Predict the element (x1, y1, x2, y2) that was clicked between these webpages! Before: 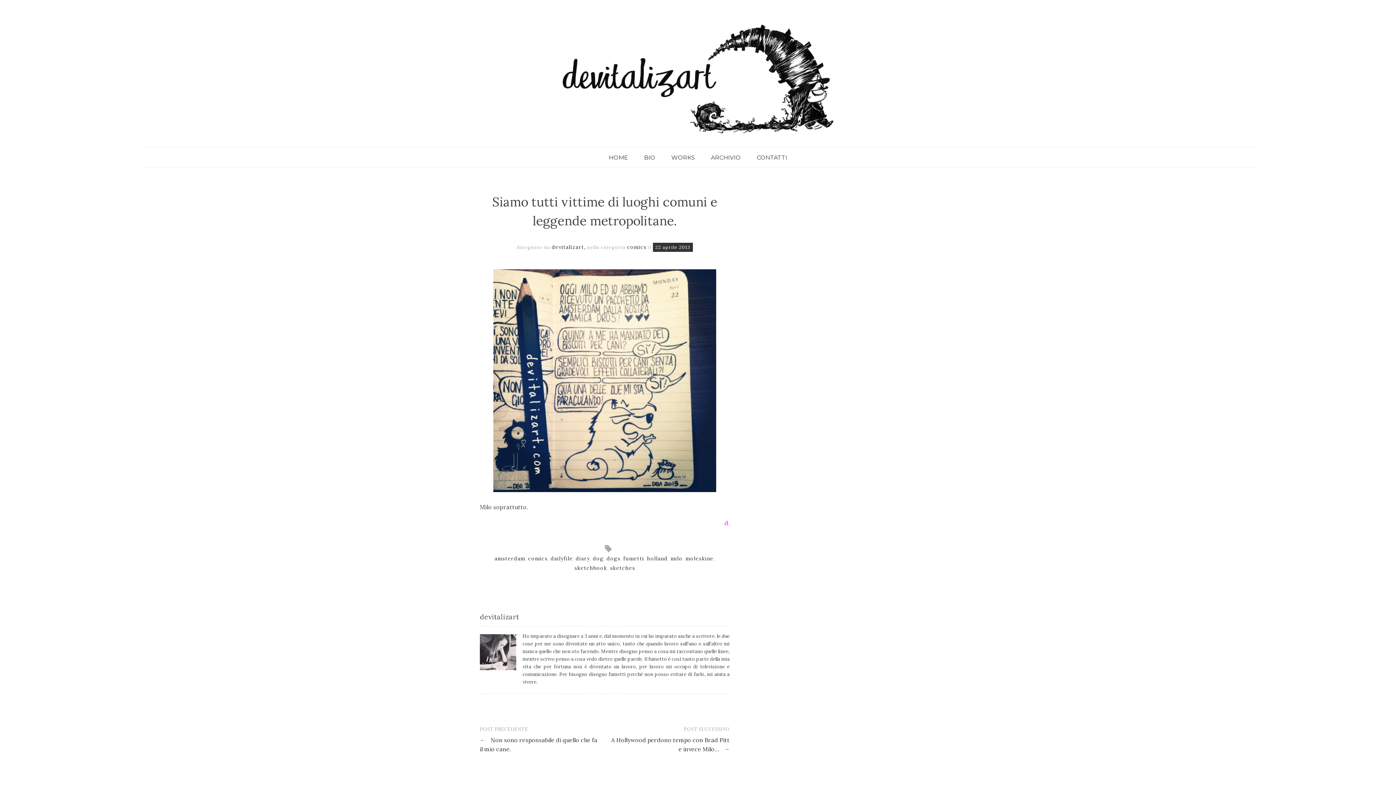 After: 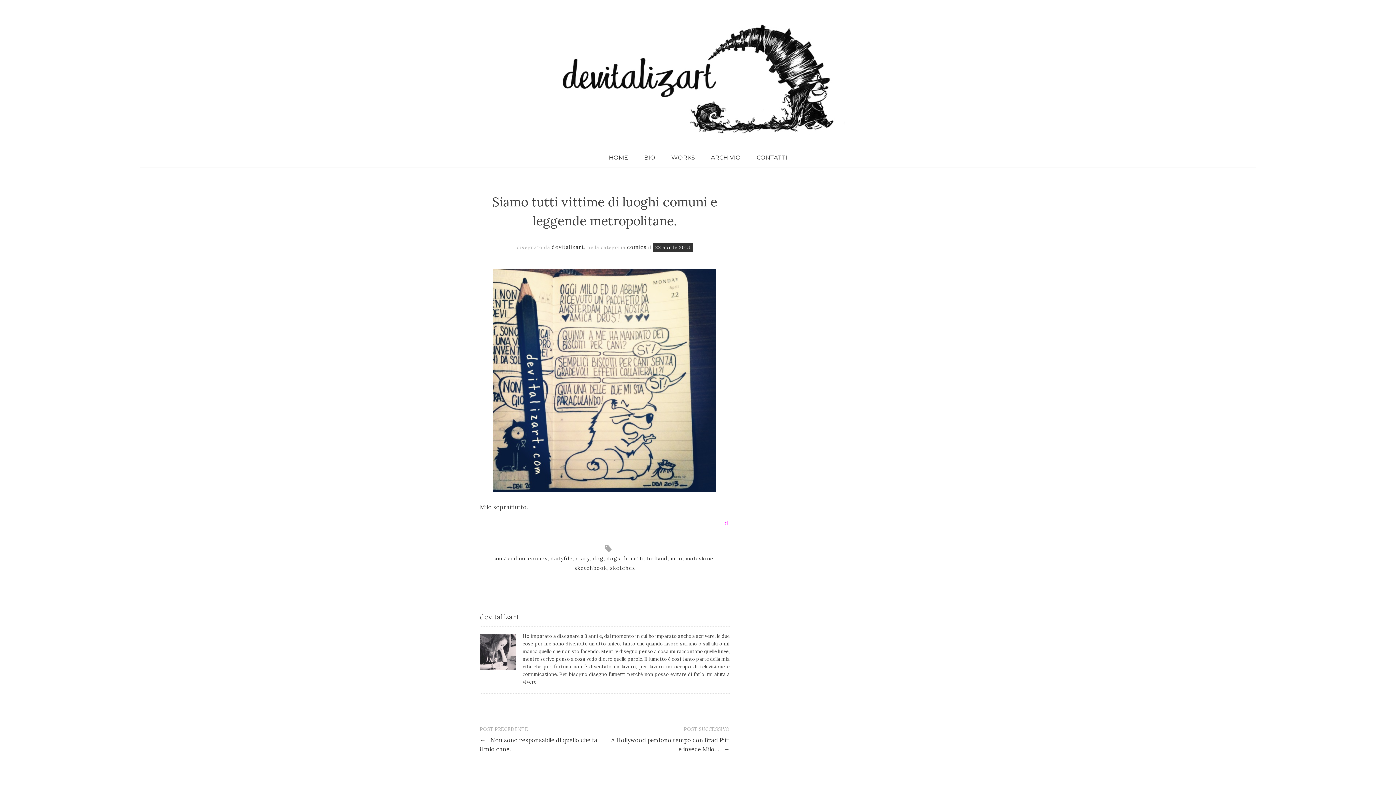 Action: label: 22 aprile 2013 bbox: (652, 242, 692, 251)